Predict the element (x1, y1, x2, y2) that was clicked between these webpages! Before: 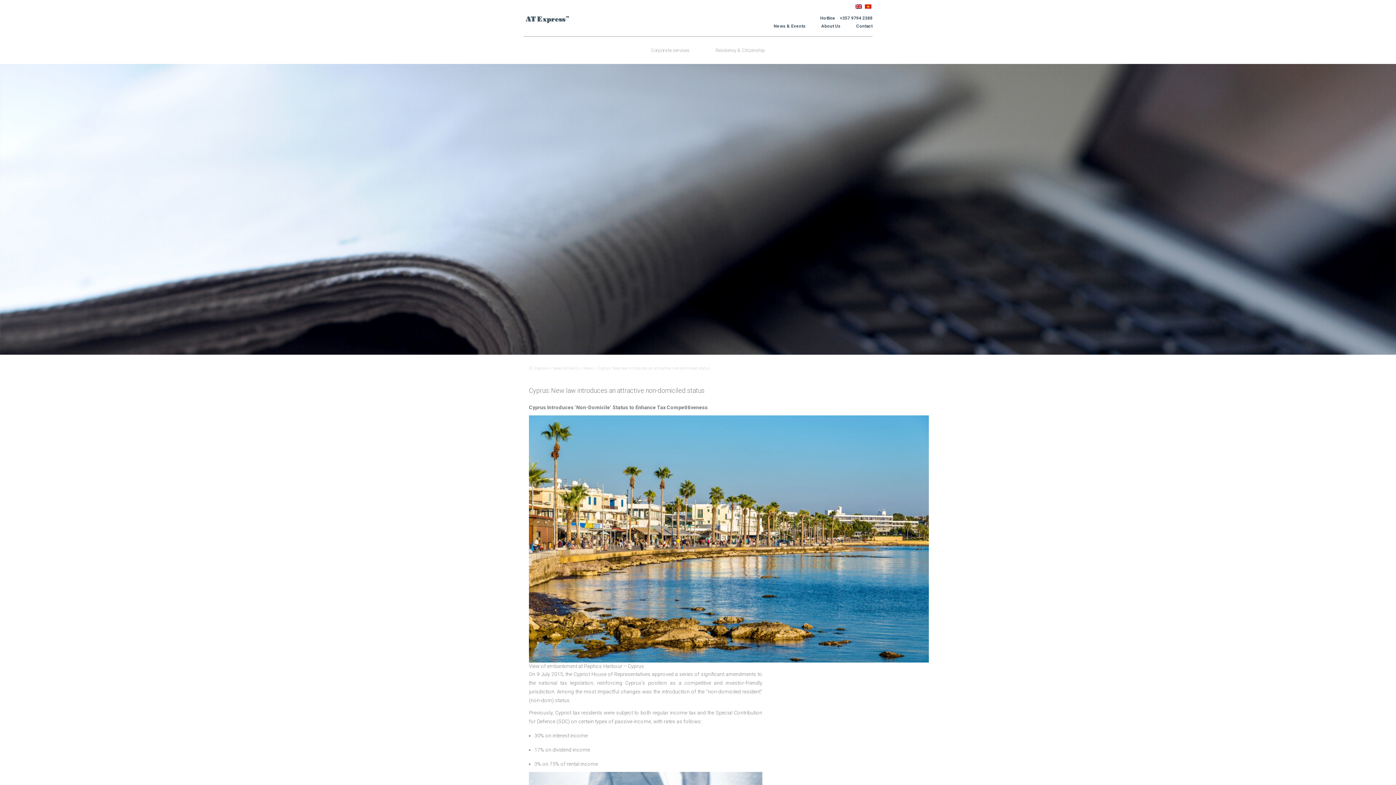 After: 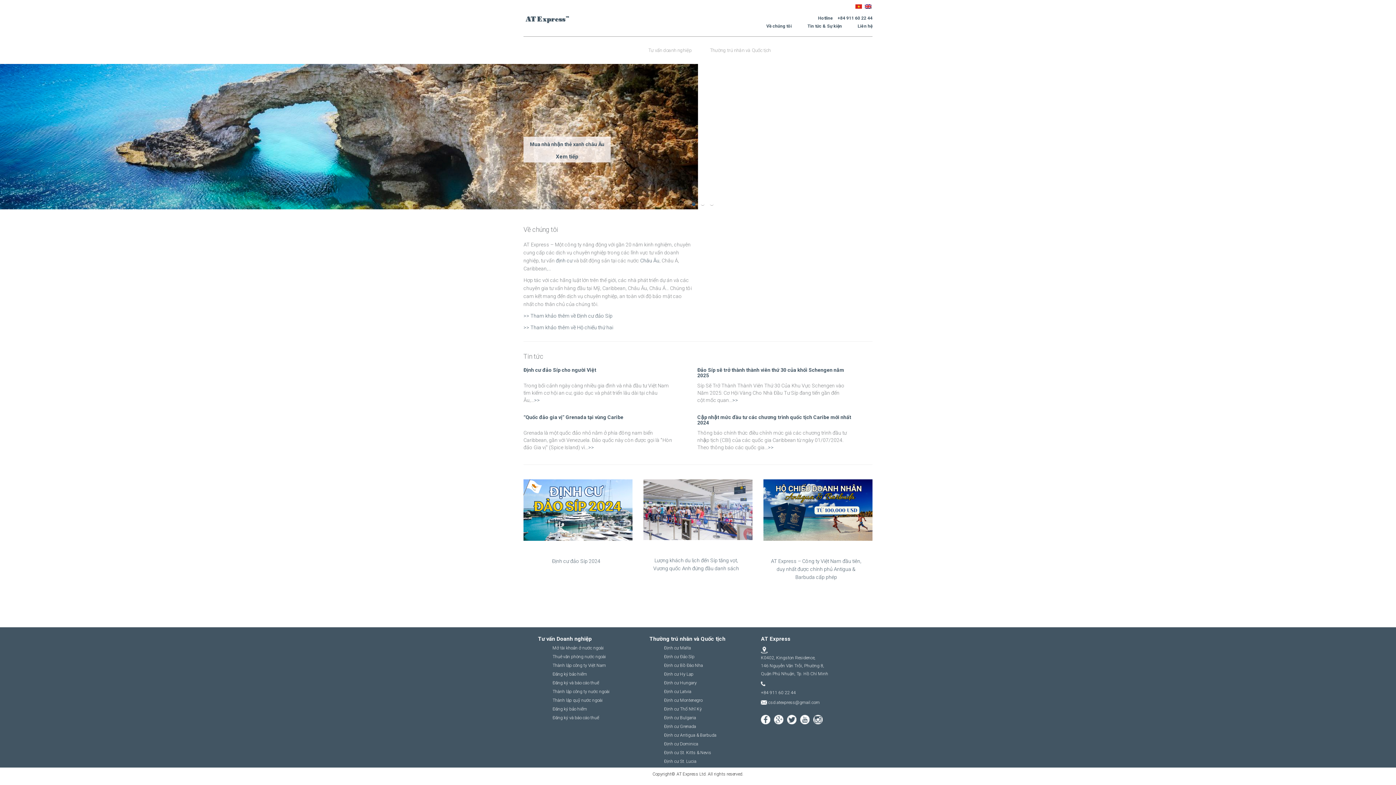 Action: label:   bbox: (863, 3, 872, 8)